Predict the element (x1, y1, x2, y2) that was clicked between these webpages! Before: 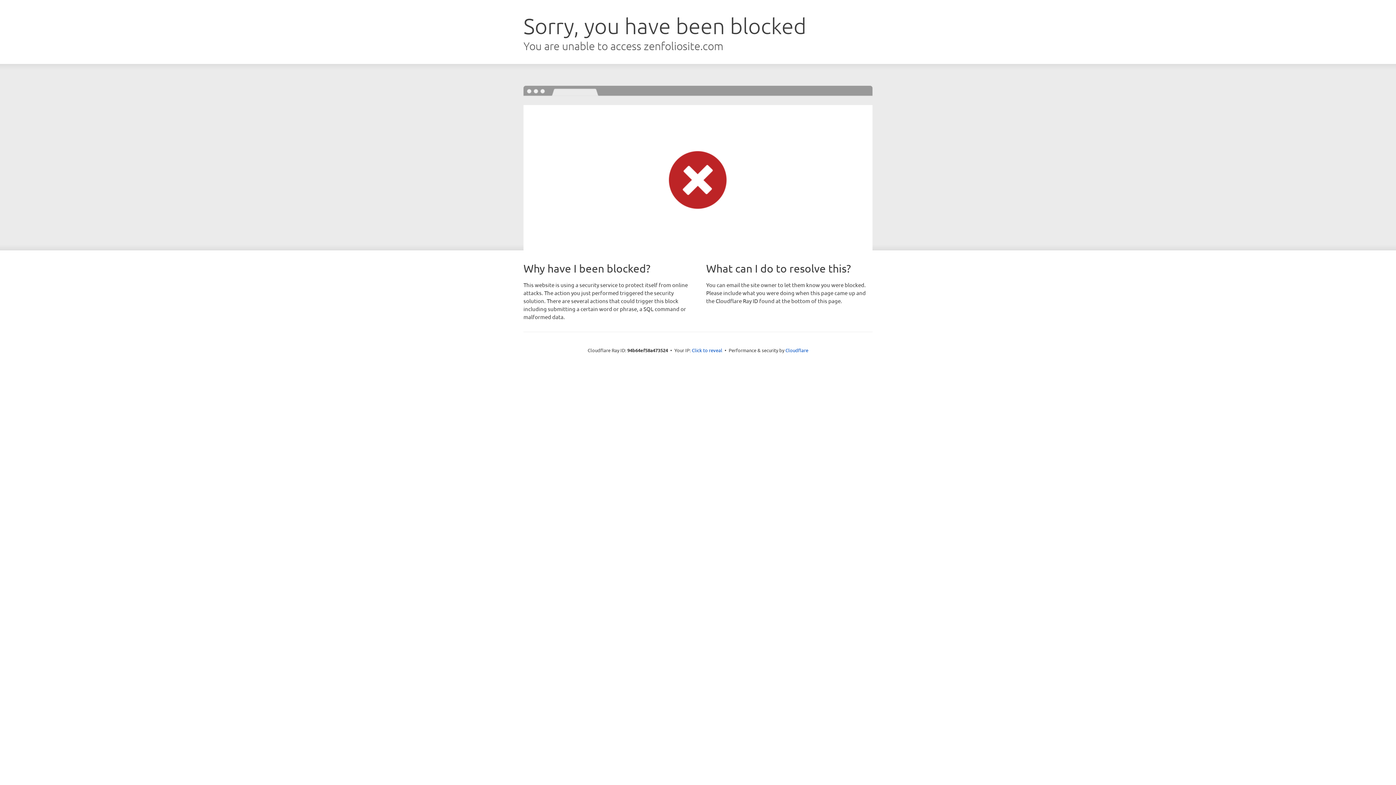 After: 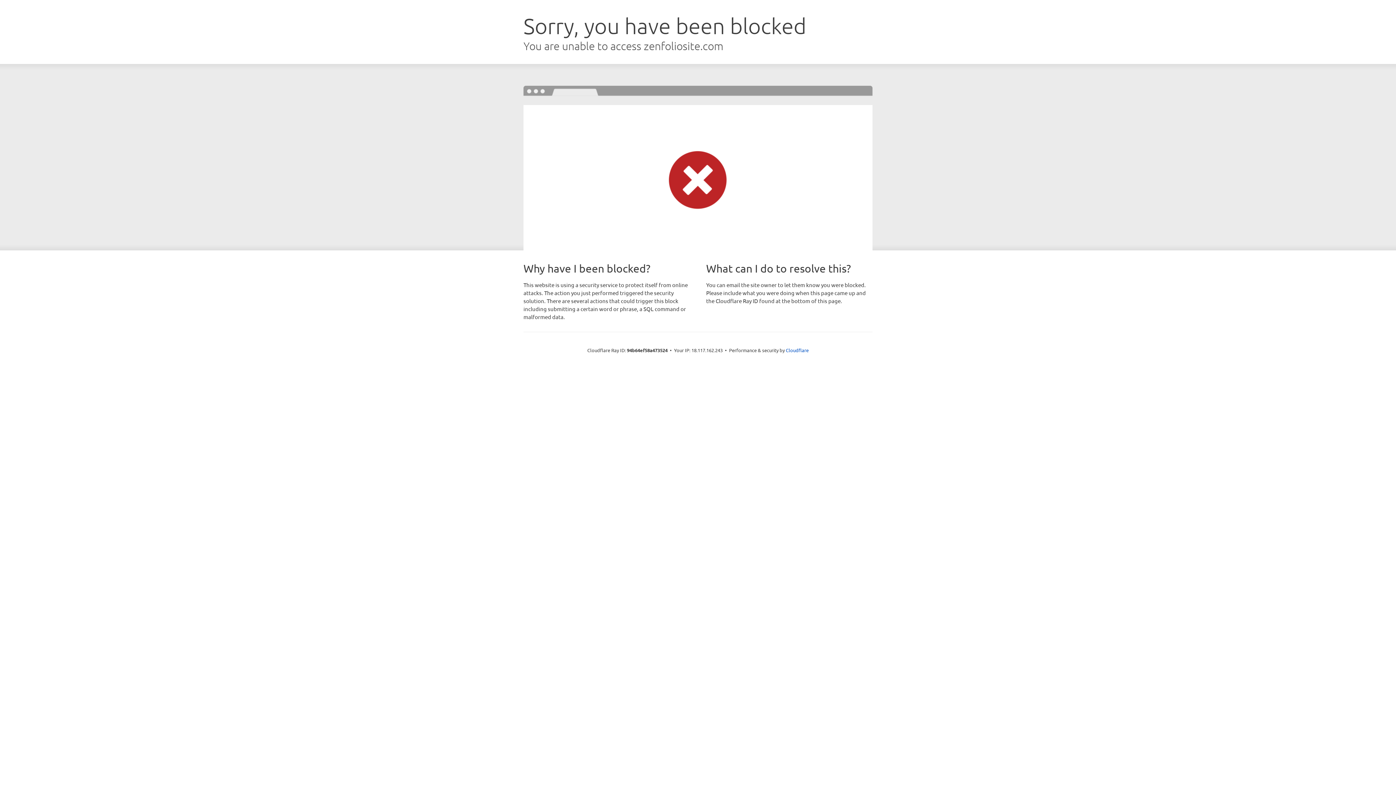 Action: bbox: (692, 346, 722, 353) label: Click to reveal